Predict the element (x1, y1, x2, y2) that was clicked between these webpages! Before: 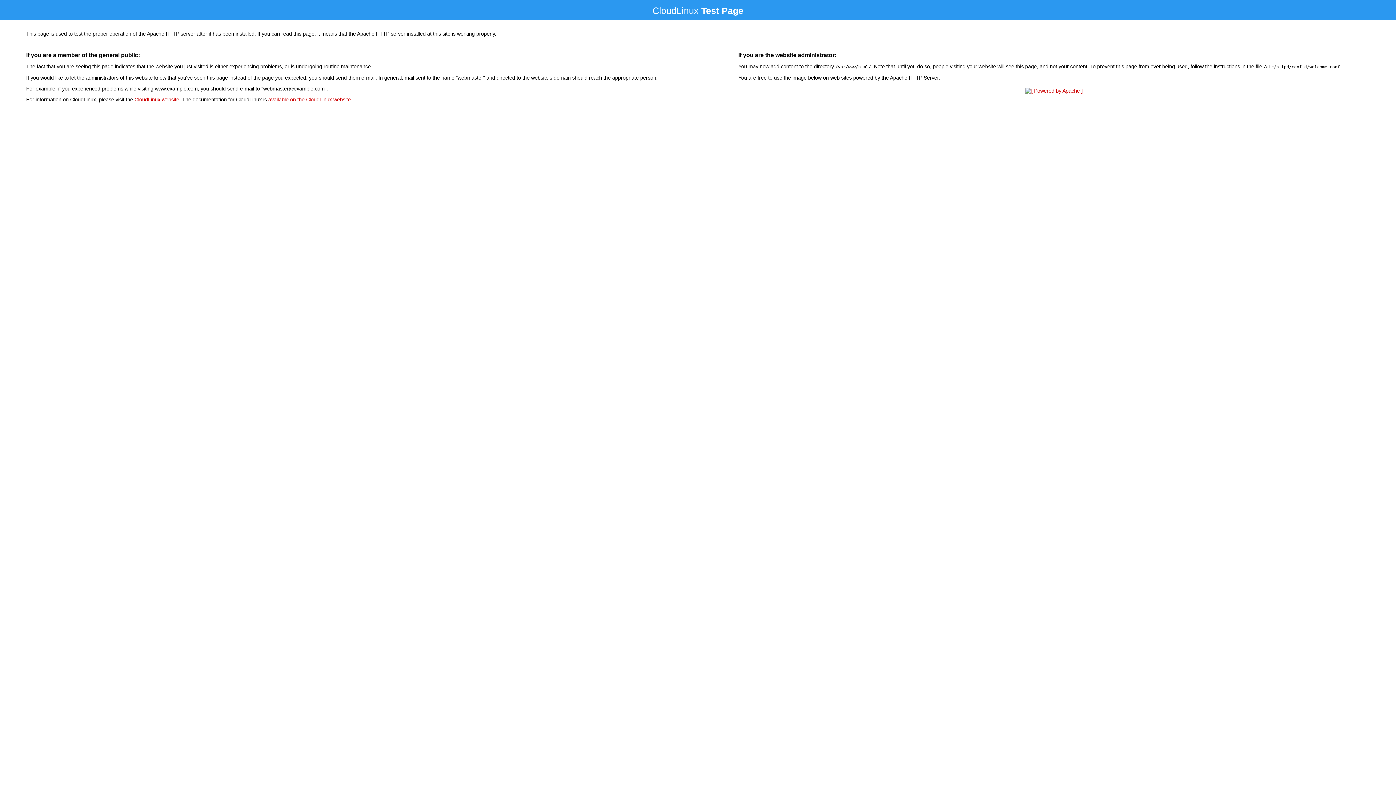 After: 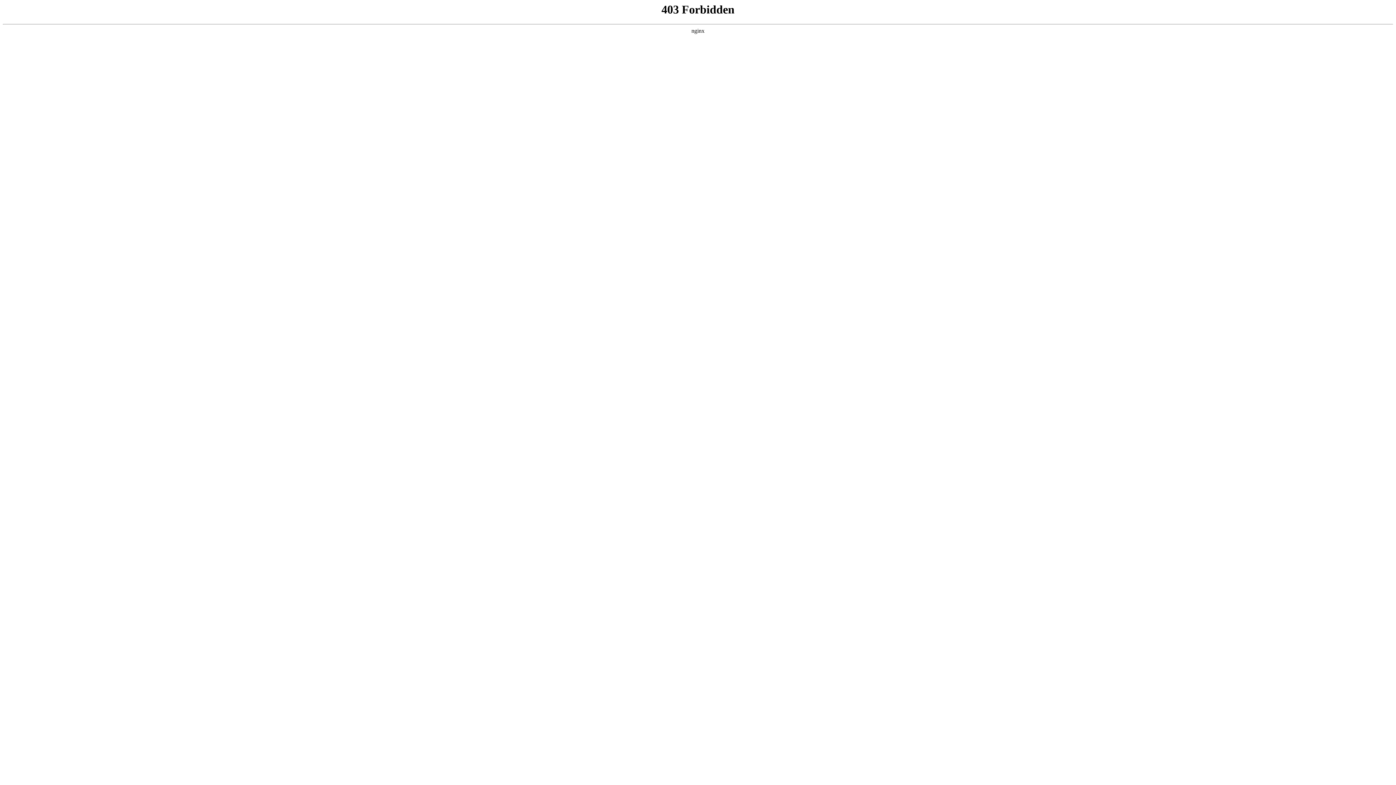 Action: bbox: (134, 96, 179, 102) label: CloudLinux website